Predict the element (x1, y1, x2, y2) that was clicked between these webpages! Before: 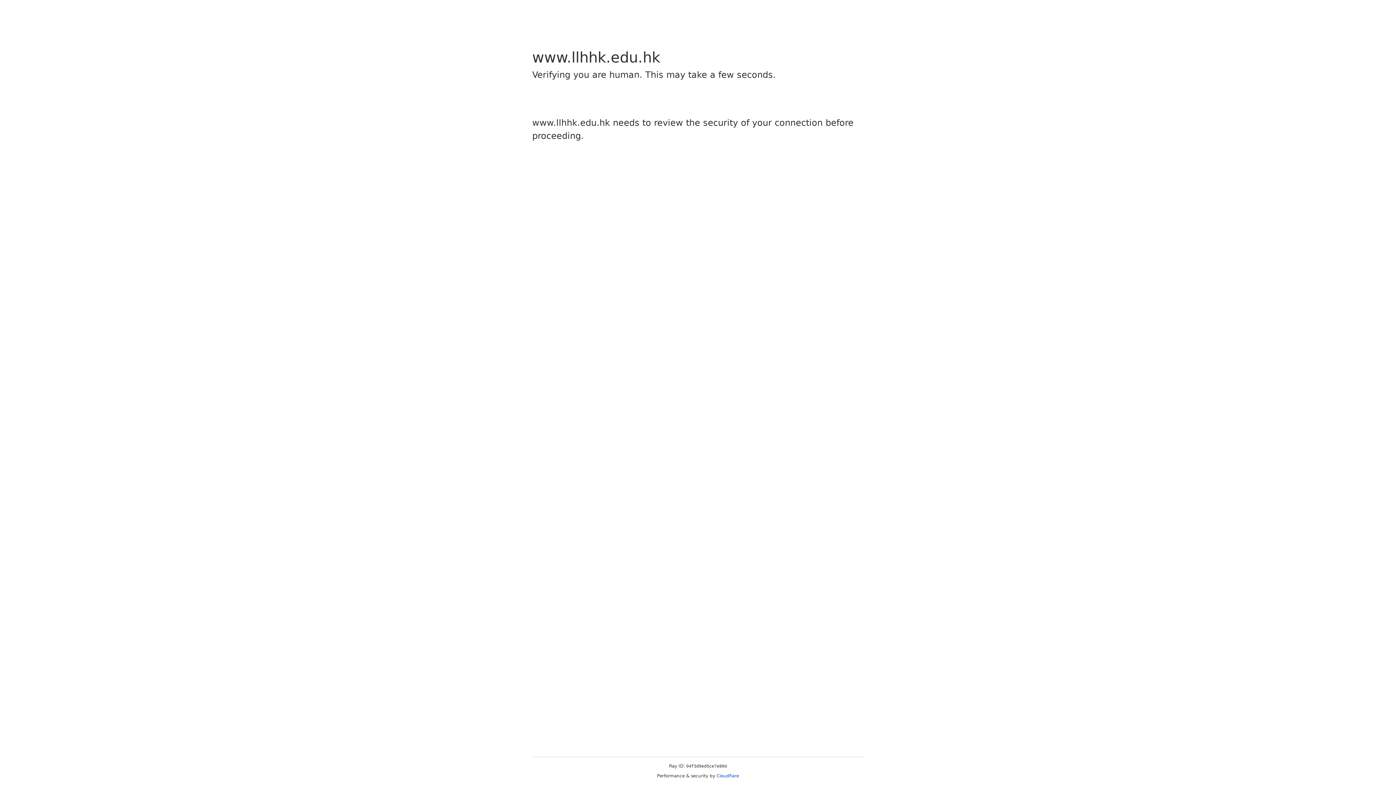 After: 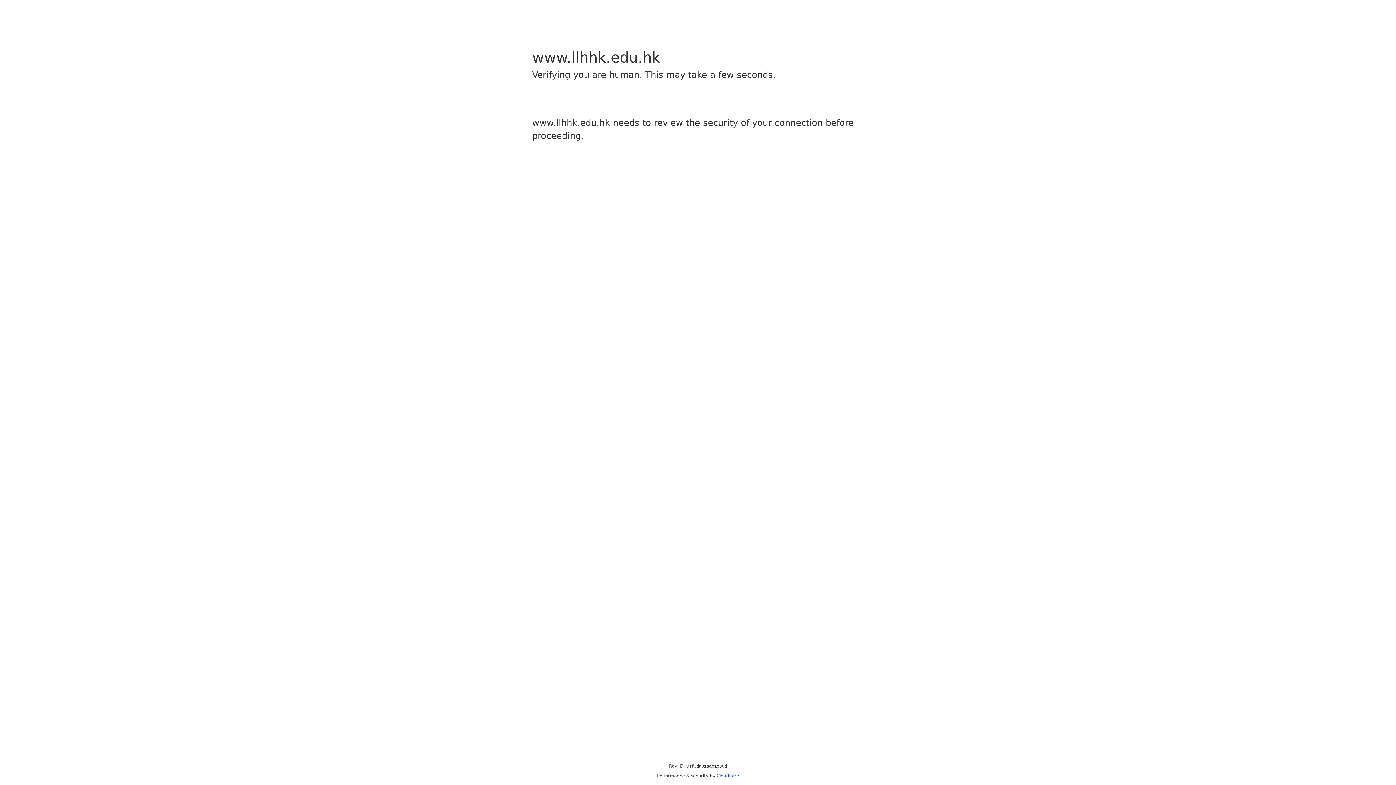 Action: label: Cloudflare bbox: (716, 773, 739, 778)